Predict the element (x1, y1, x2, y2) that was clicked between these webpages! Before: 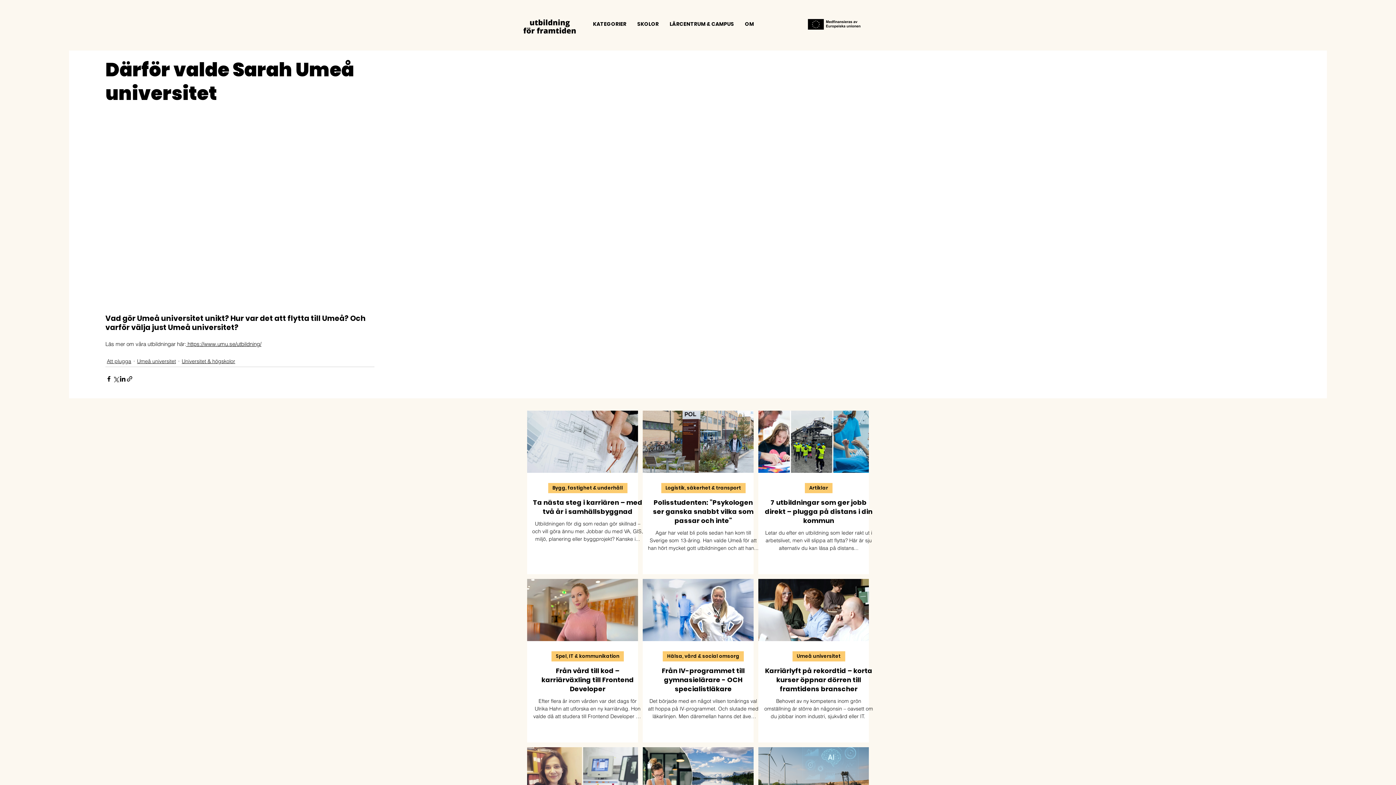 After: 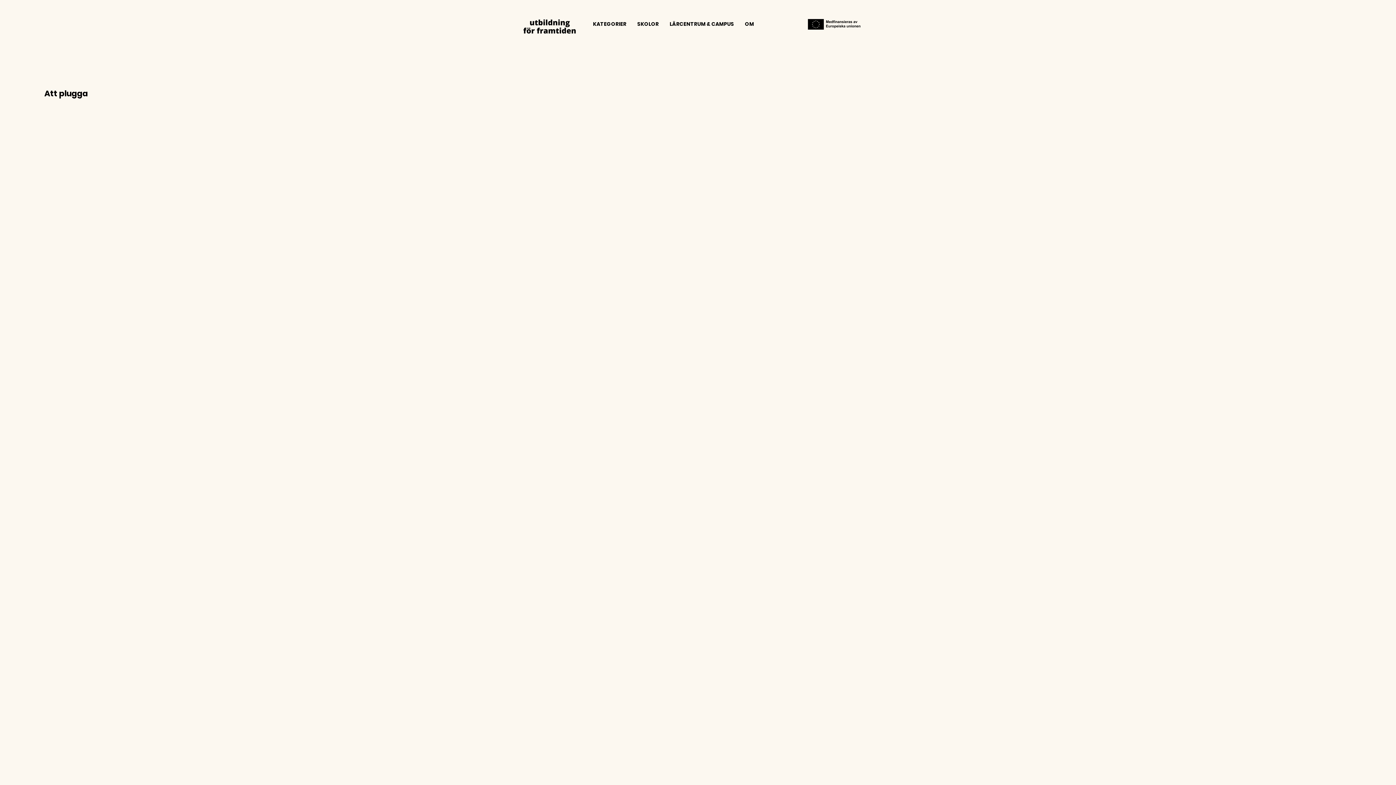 Action: label: Att plugga bbox: (106, 357, 131, 365)